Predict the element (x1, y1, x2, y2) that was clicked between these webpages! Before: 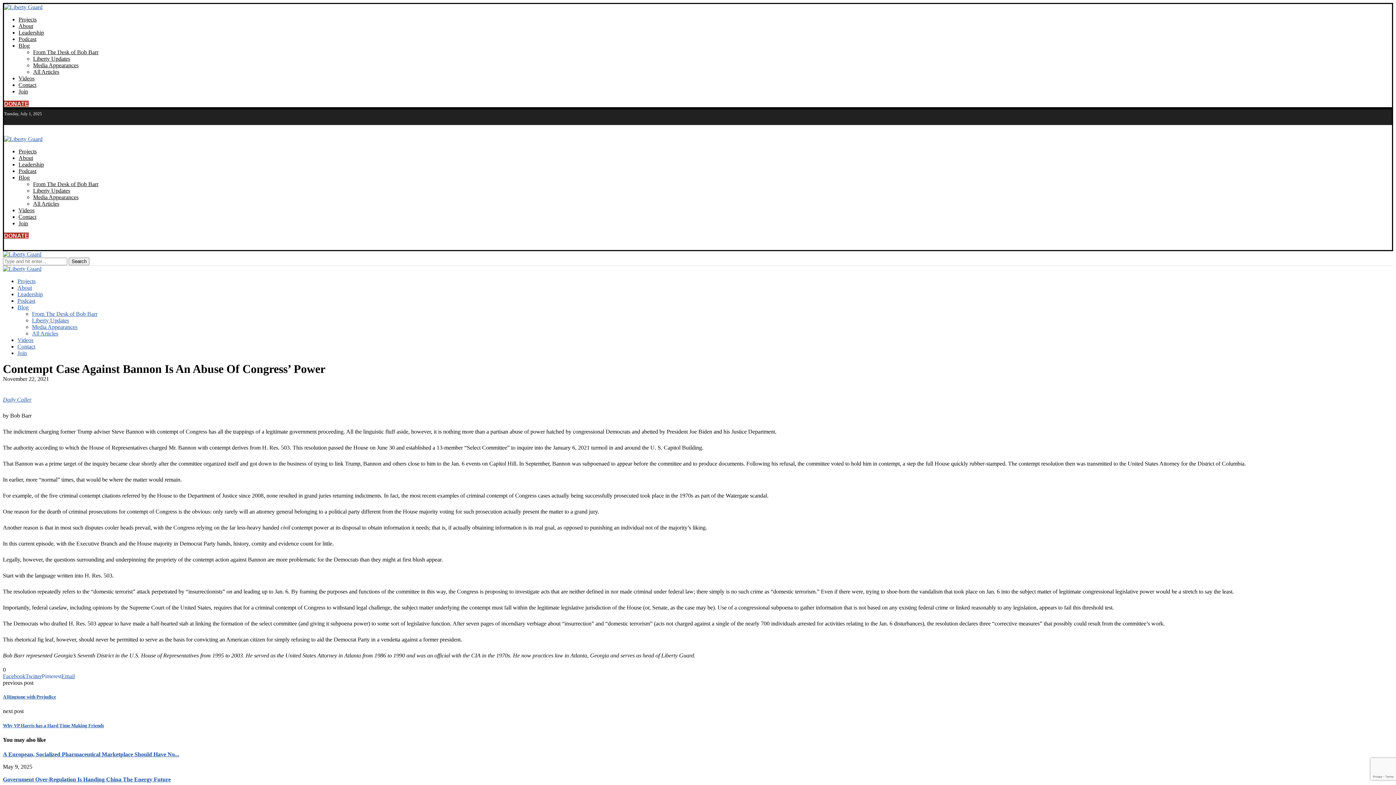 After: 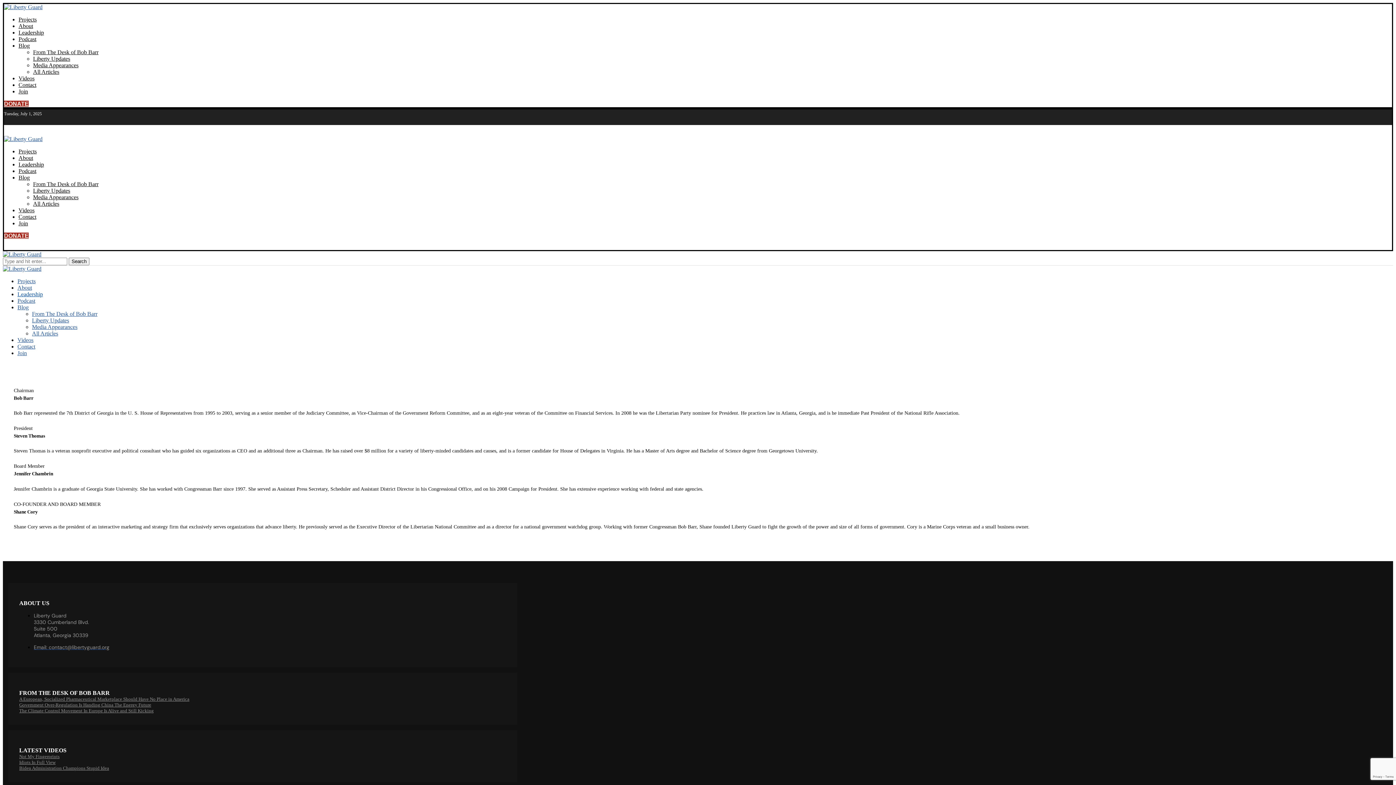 Action: bbox: (18, 161, 44, 167) label: Leadership